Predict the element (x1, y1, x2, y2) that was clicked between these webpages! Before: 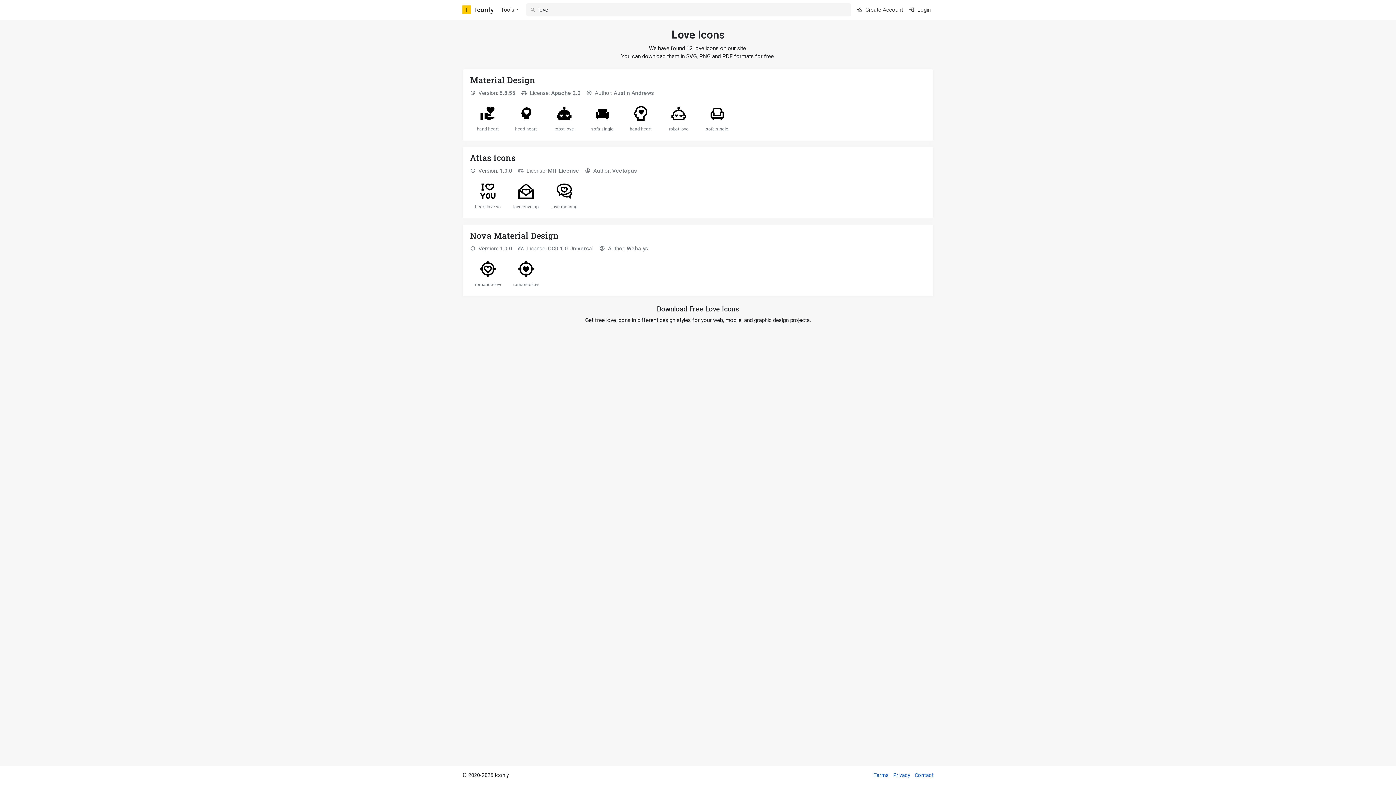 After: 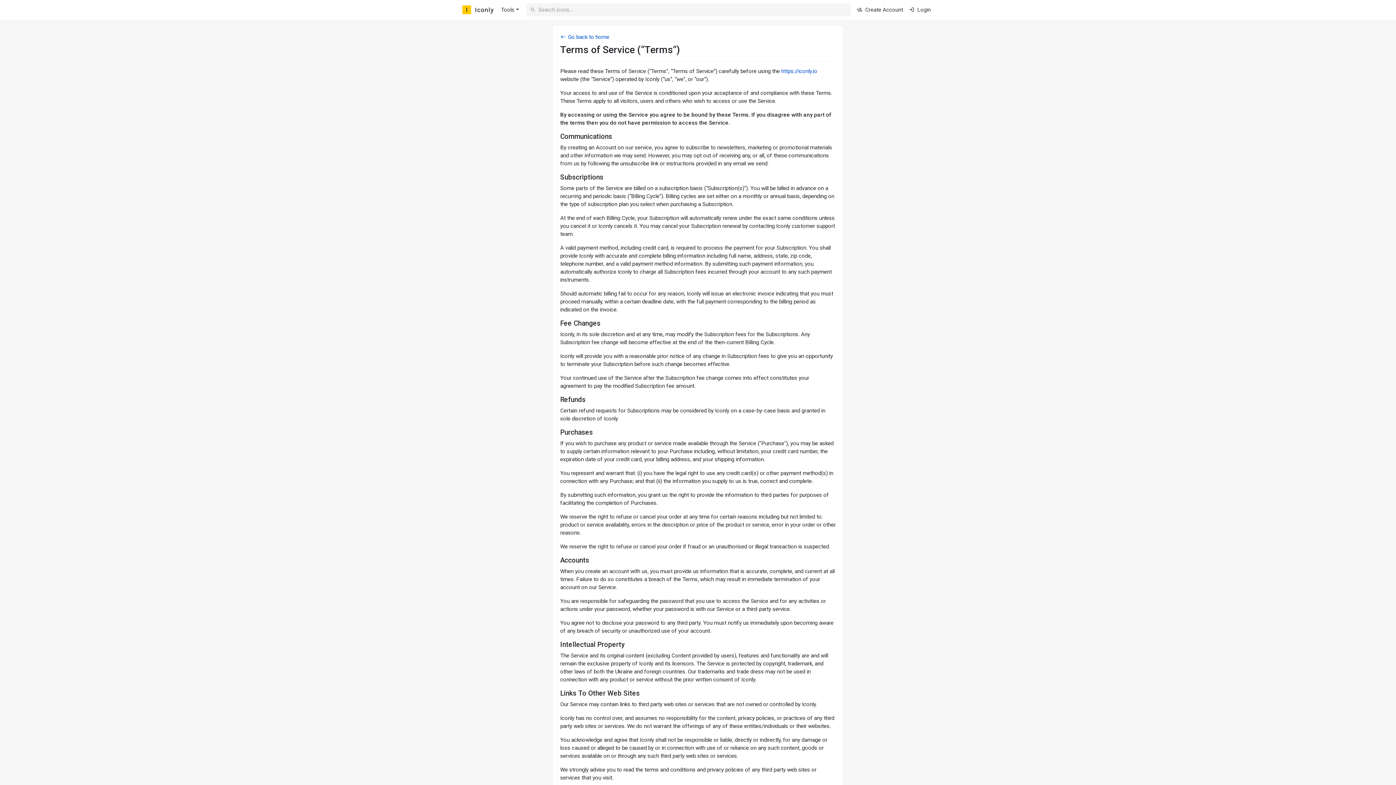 Action: label: Terms bbox: (873, 772, 889, 778)